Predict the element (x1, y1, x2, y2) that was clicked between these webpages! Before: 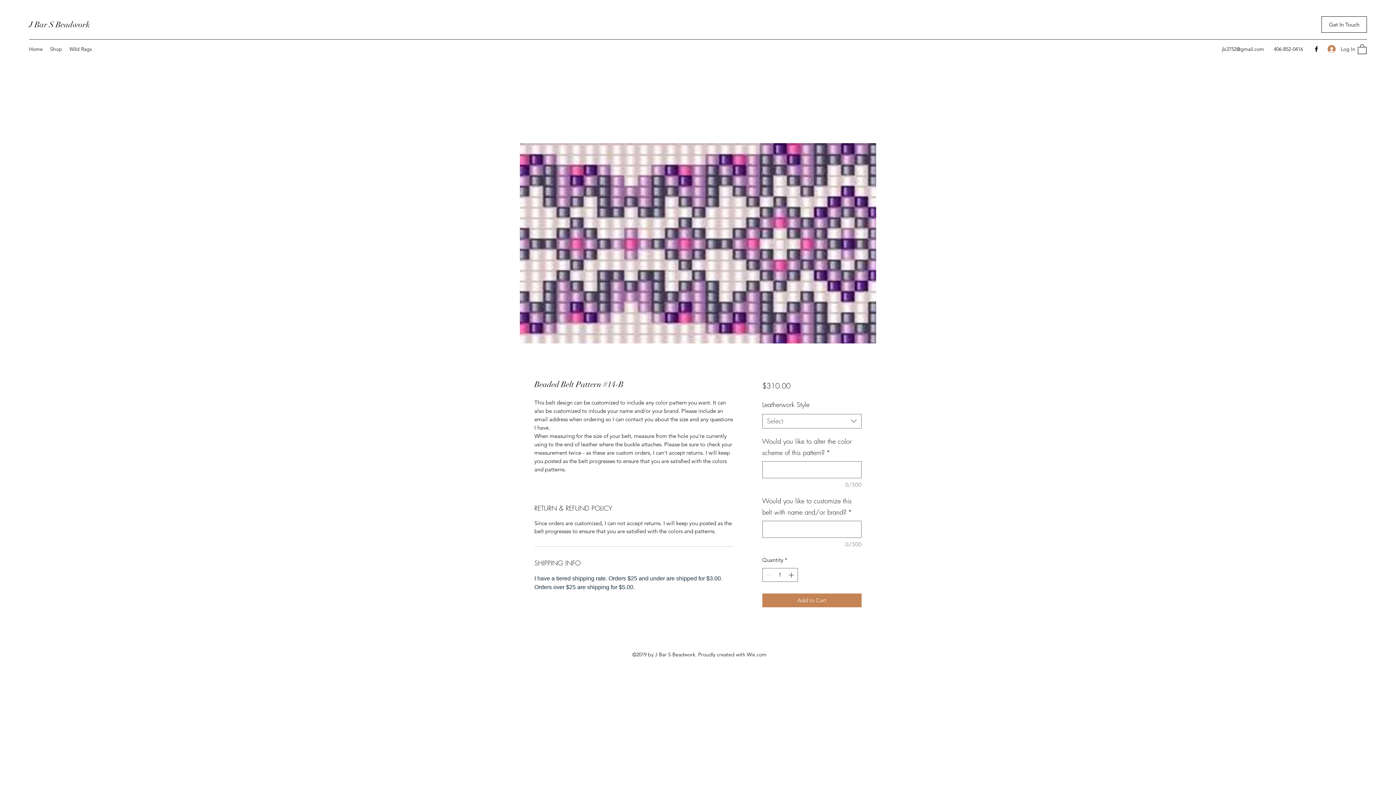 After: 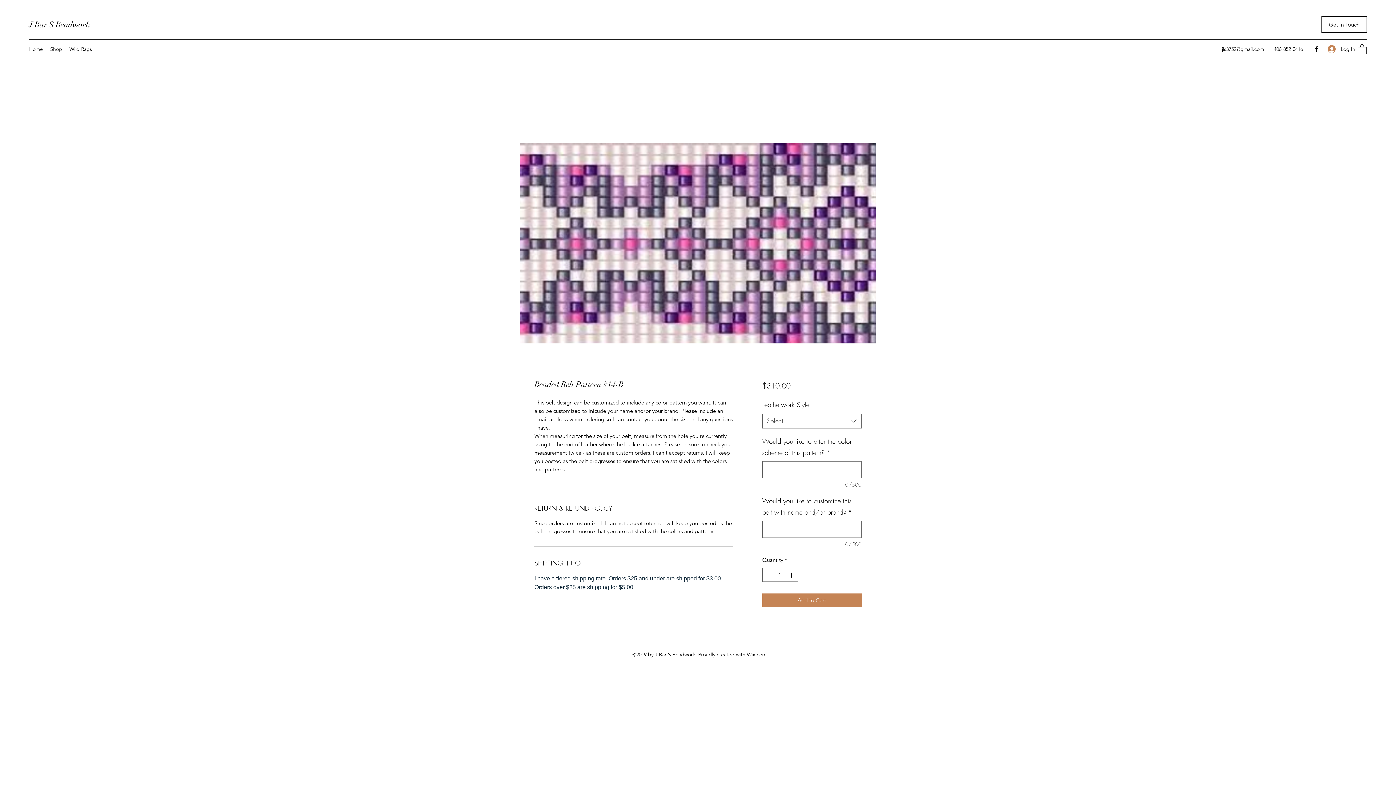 Action: bbox: (1222, 45, 1264, 52) label: jls3752@gmail.com